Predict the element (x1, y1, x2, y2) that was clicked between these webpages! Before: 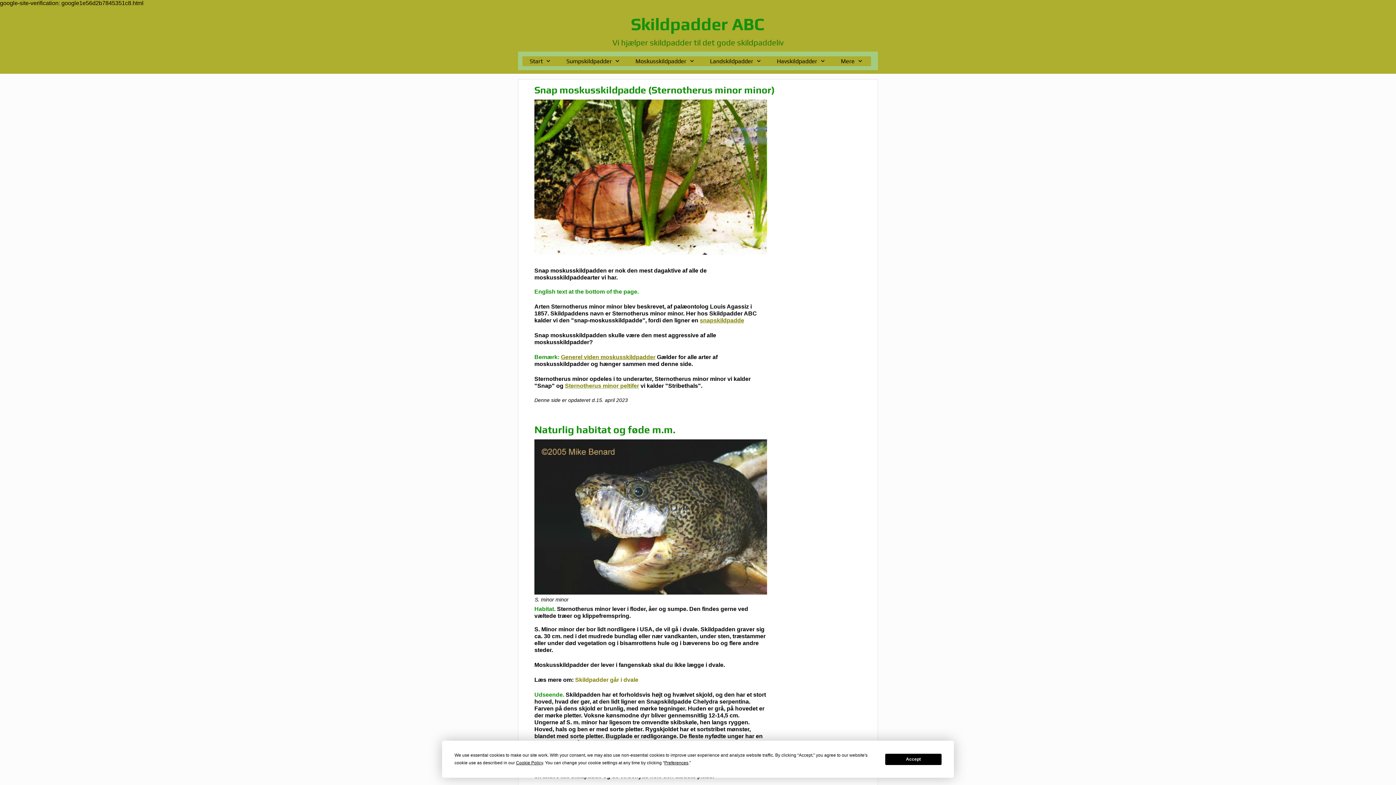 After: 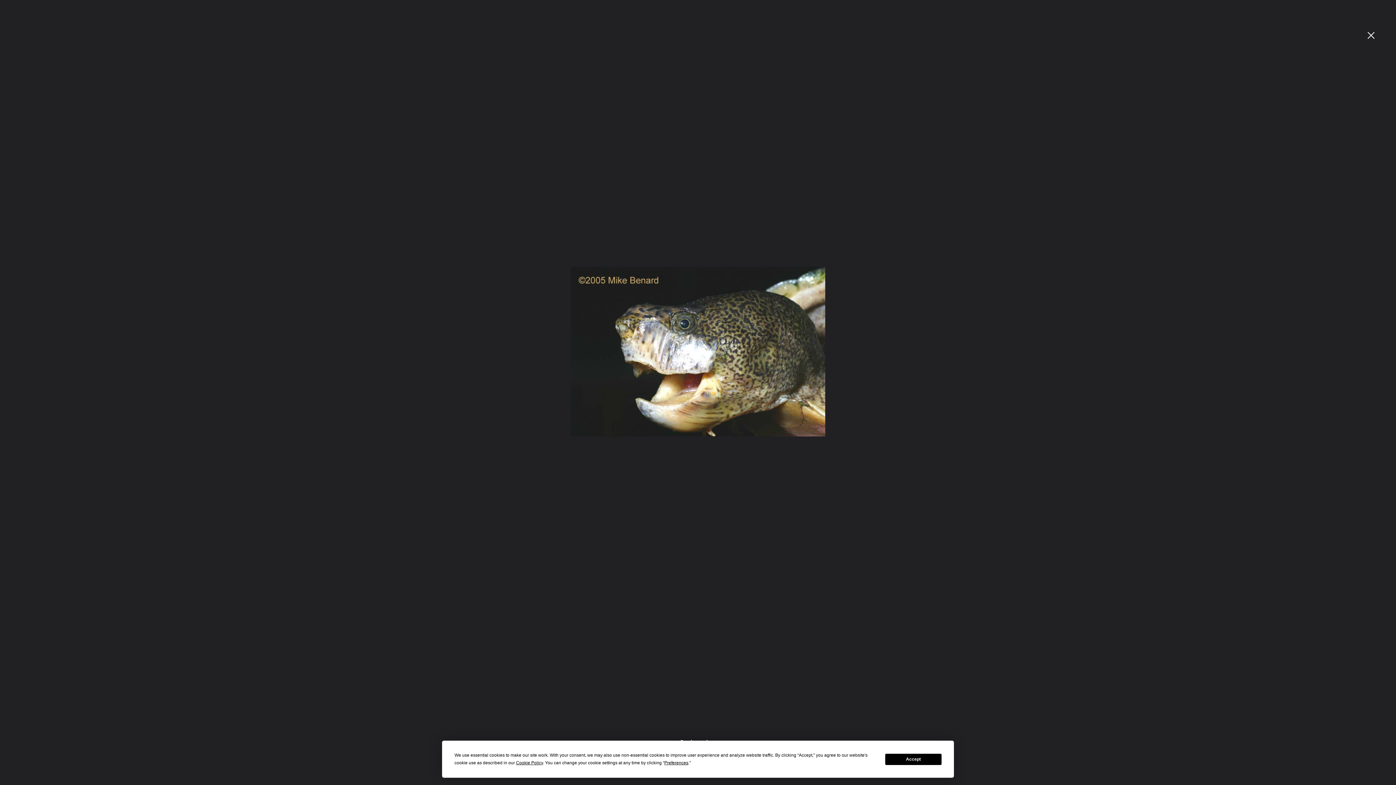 Action: bbox: (534, 439, 767, 594)